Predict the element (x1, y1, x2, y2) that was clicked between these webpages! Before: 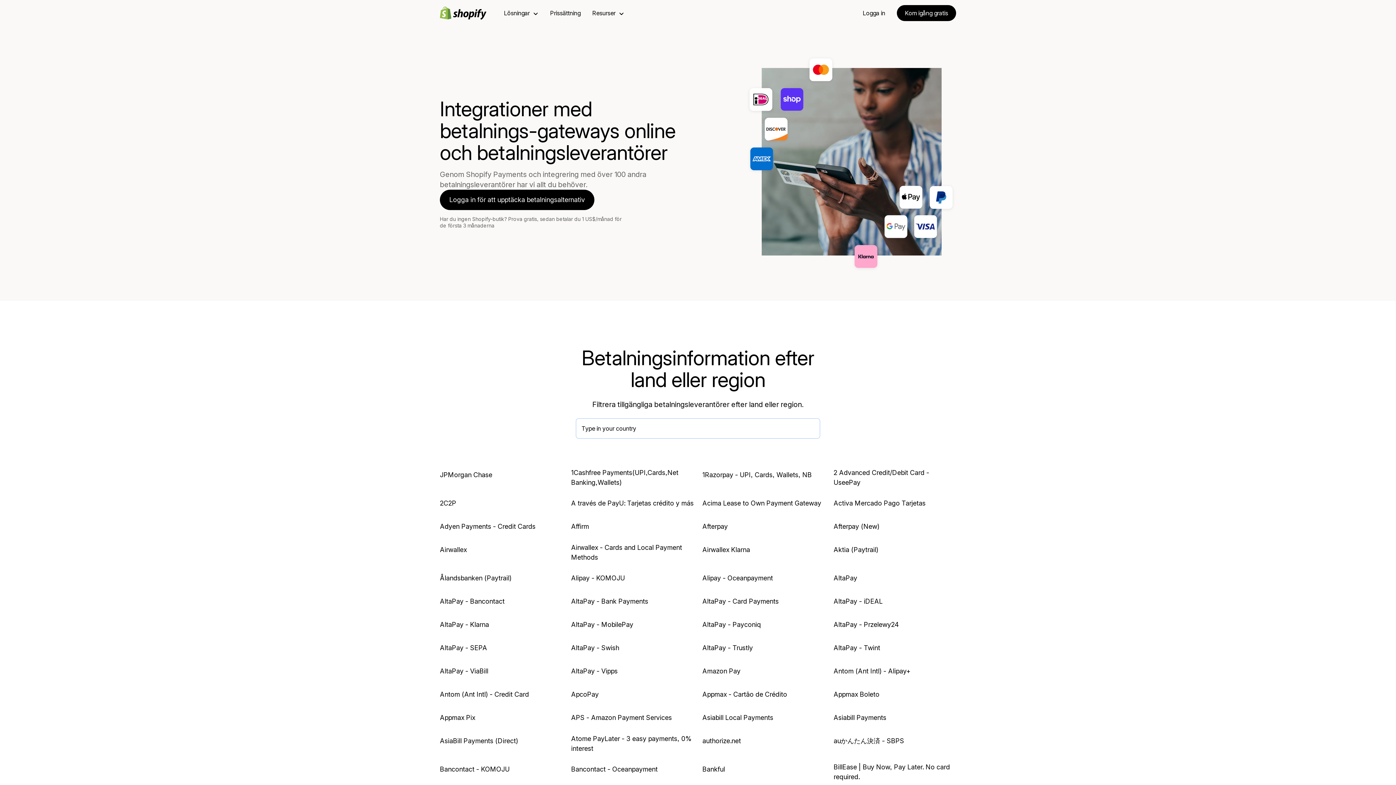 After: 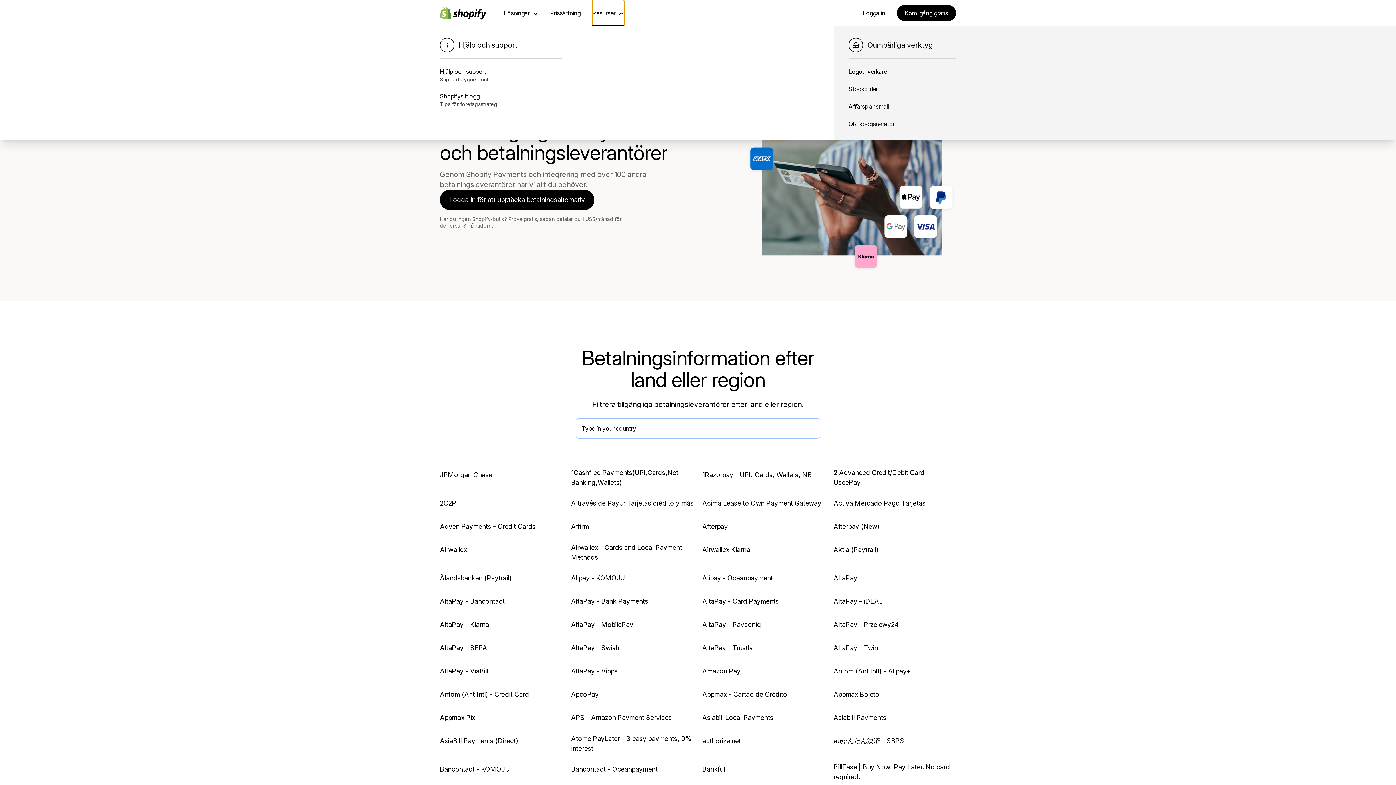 Action: label: Resurser bbox: (592, 0, 624, 26)